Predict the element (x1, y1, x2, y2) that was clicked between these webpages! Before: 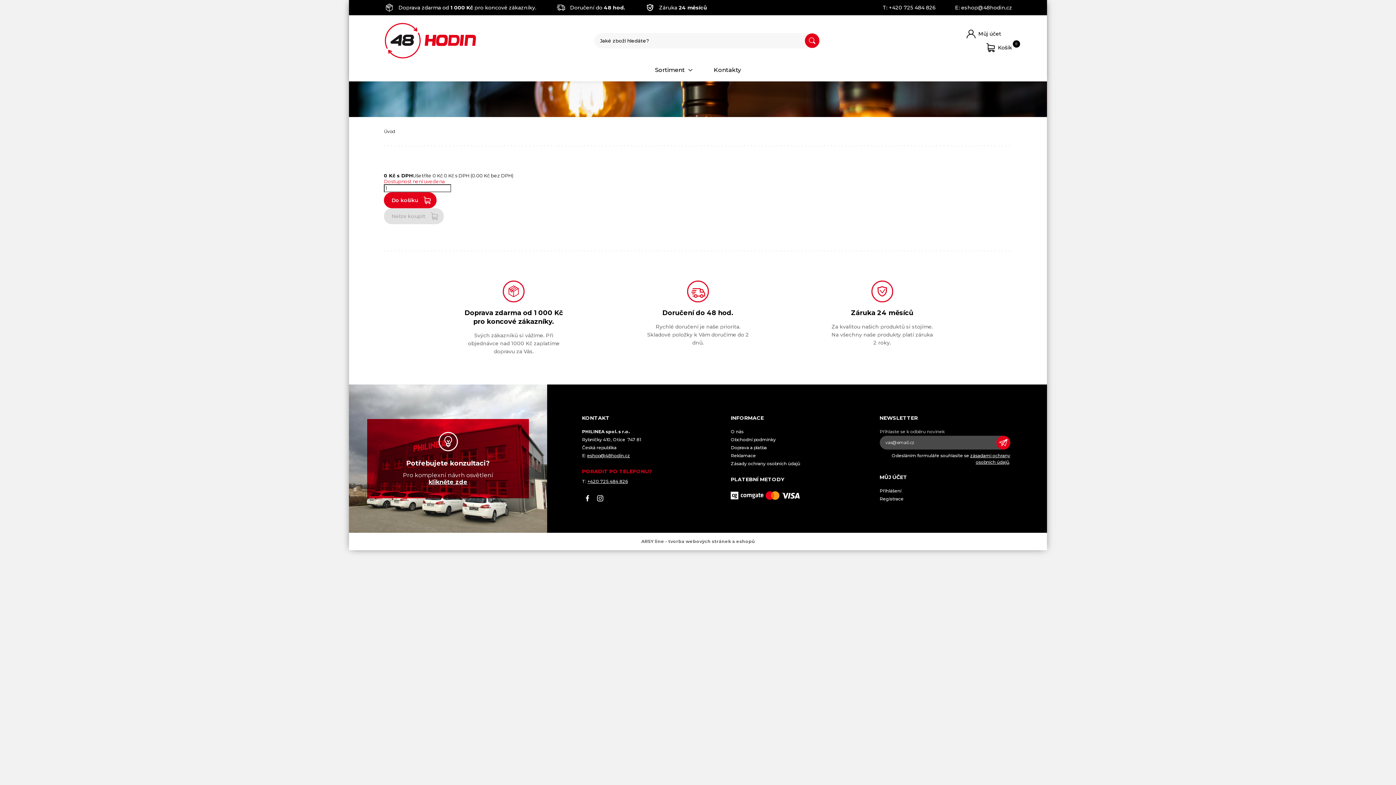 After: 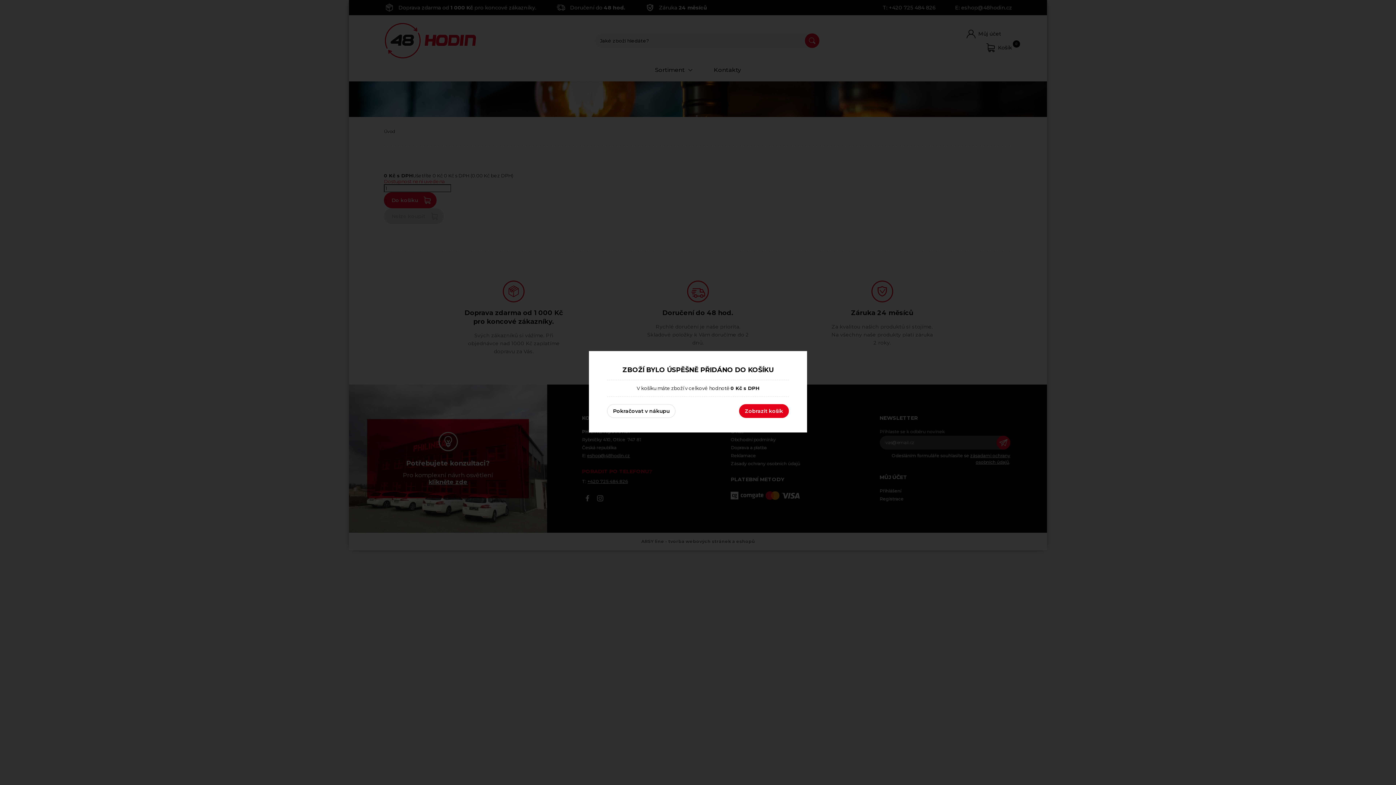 Action: label: Vložit produkt do košíku bbox: (384, 192, 436, 208)